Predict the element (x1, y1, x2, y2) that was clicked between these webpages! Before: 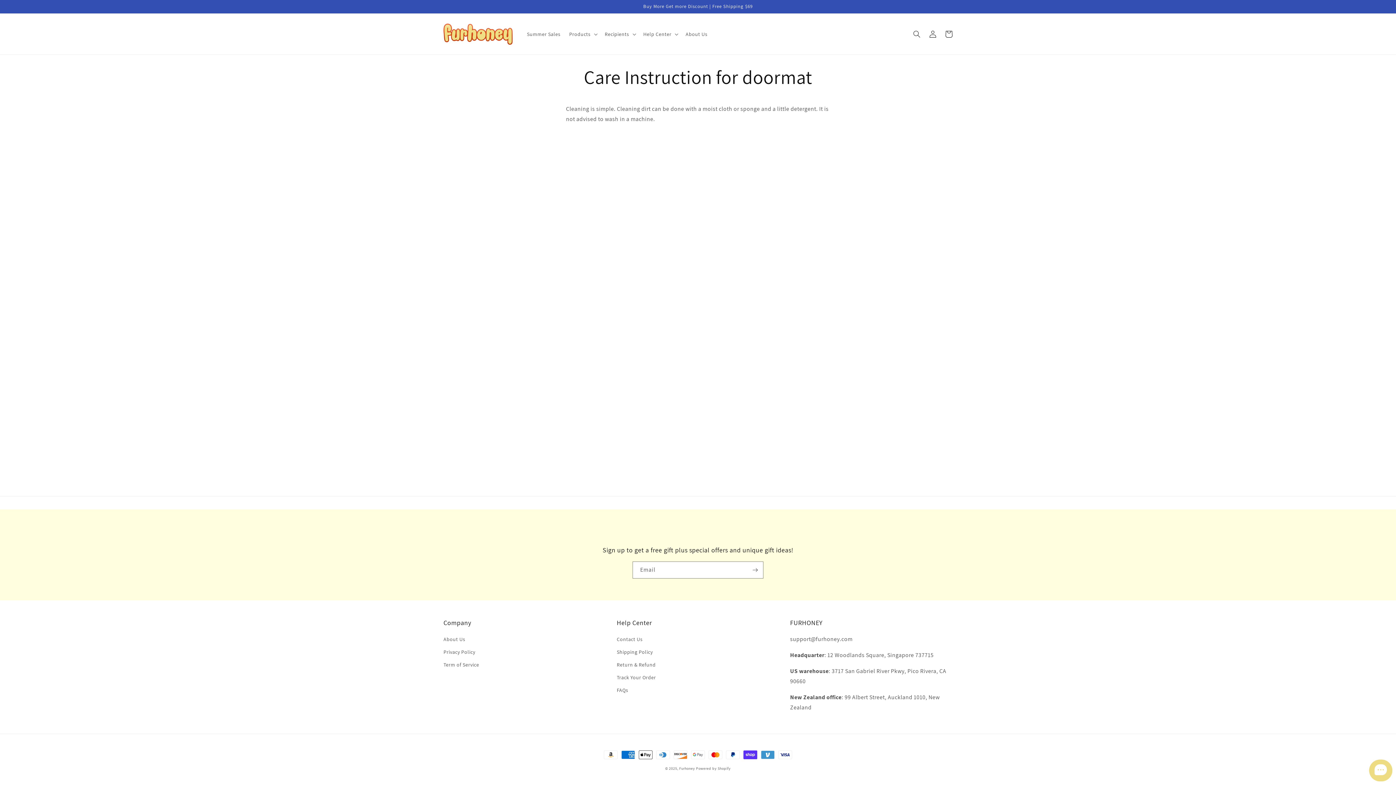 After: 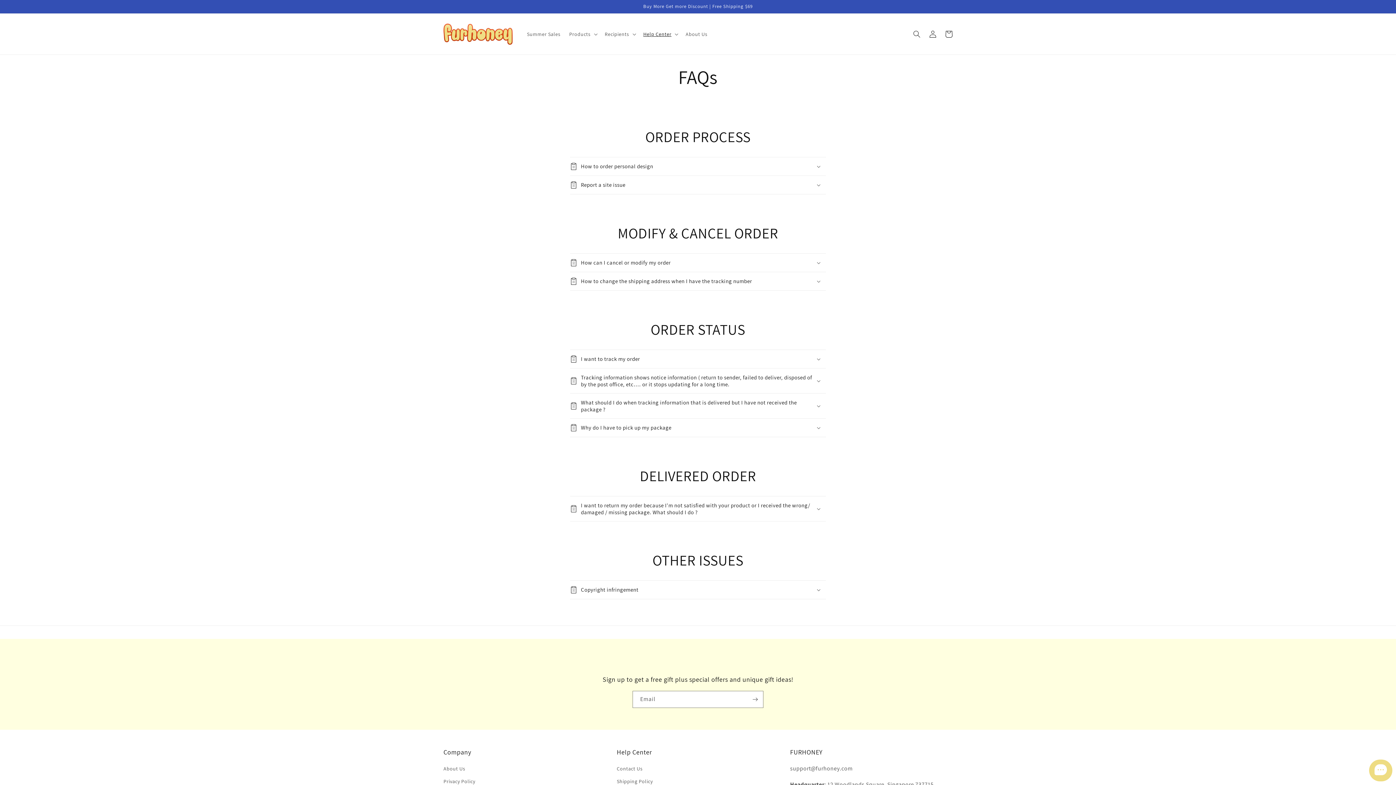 Action: bbox: (616, 684, 628, 697) label: FAQs